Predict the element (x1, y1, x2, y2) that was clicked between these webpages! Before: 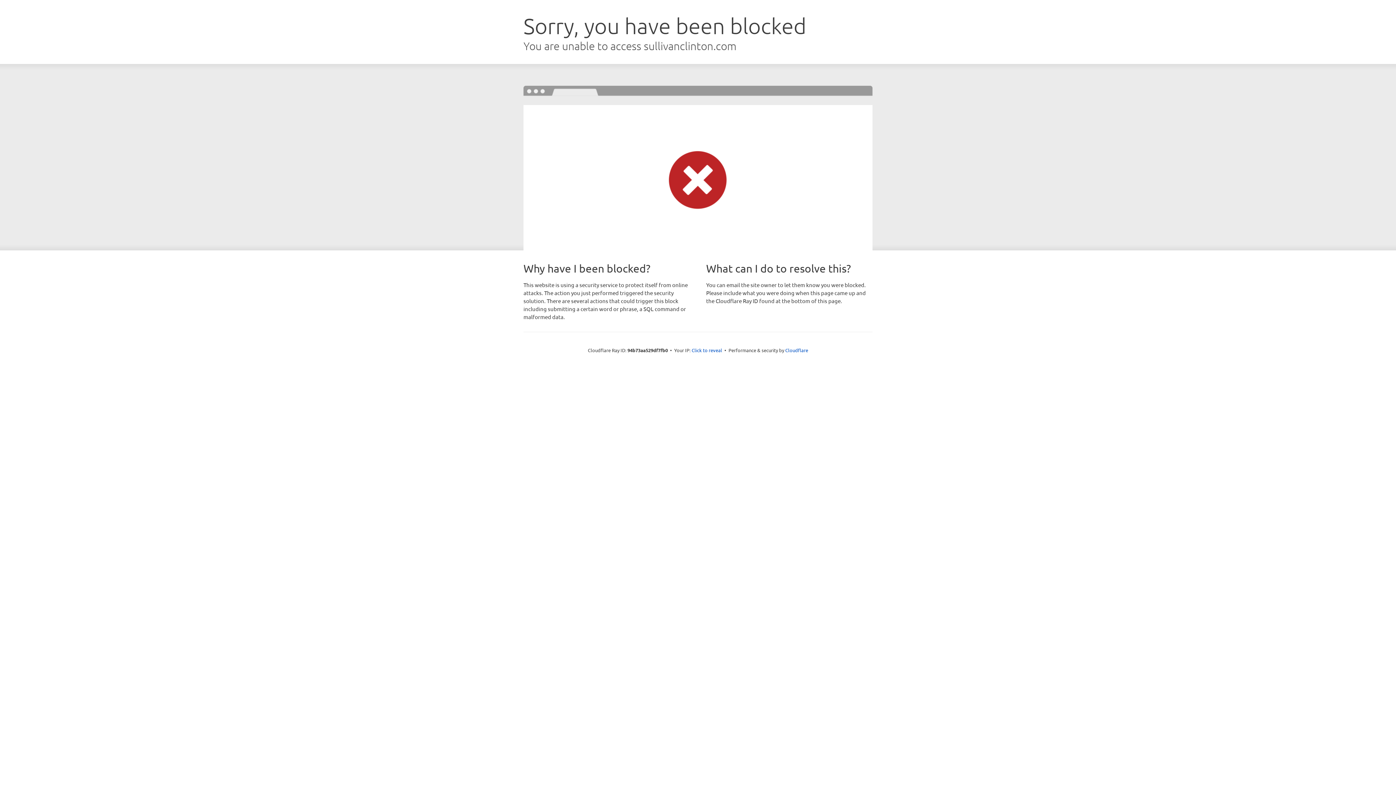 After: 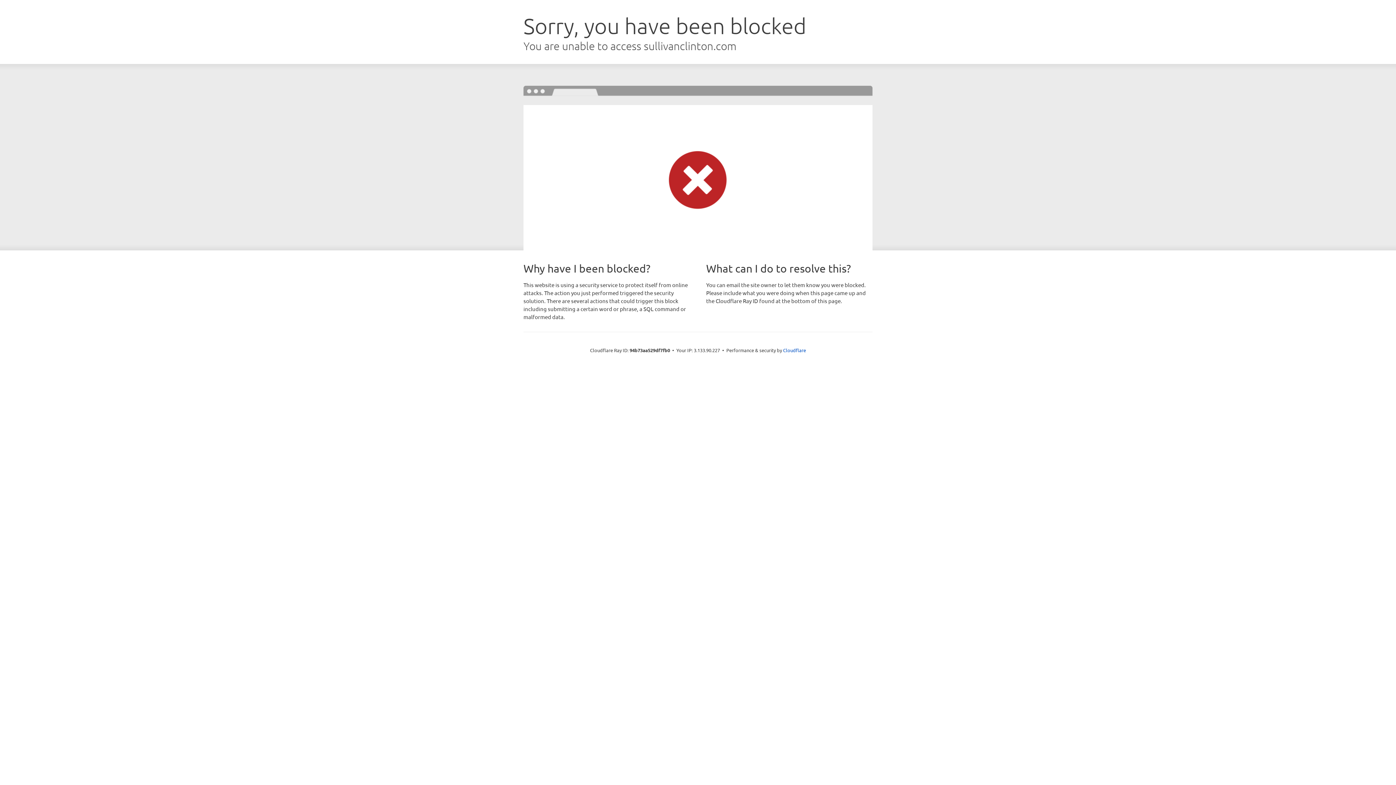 Action: bbox: (691, 346, 722, 353) label: Click to reveal